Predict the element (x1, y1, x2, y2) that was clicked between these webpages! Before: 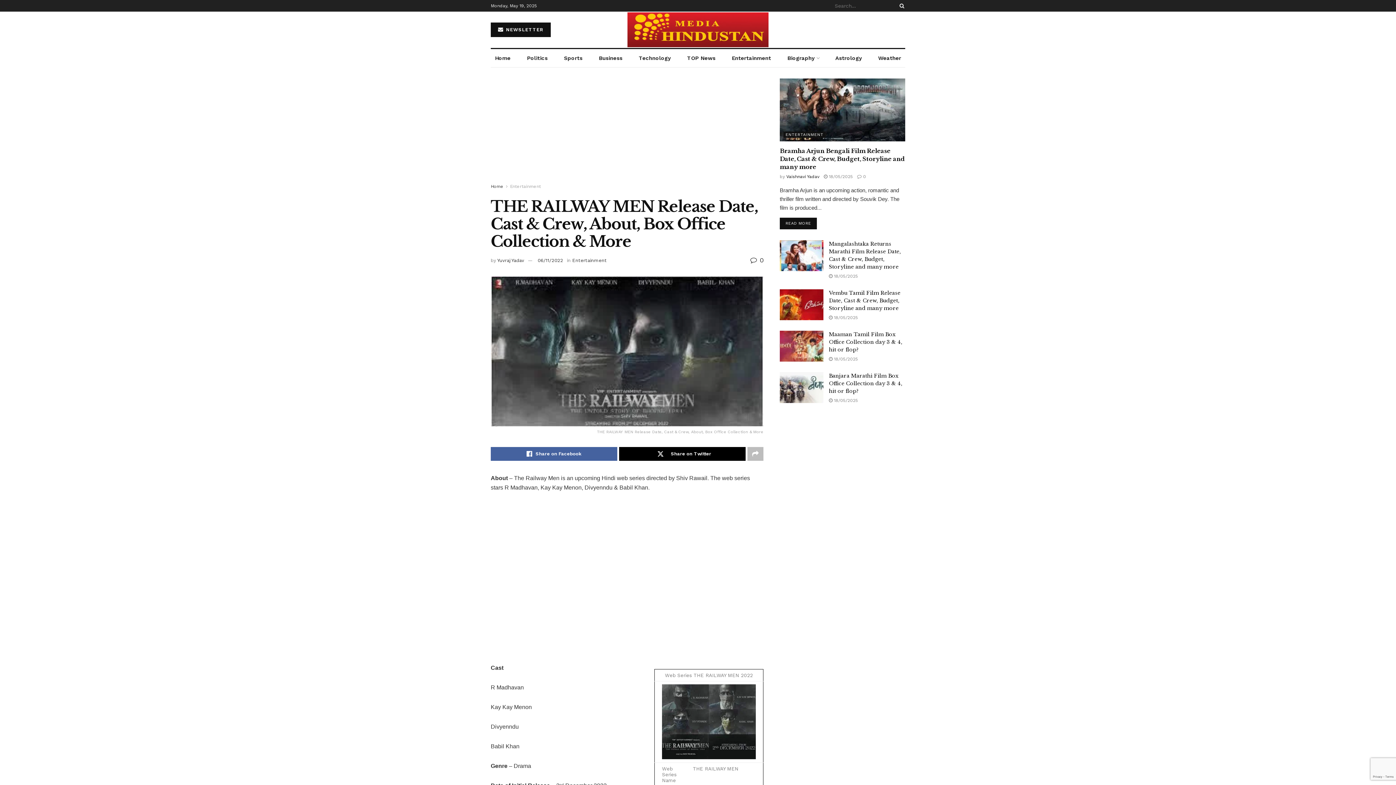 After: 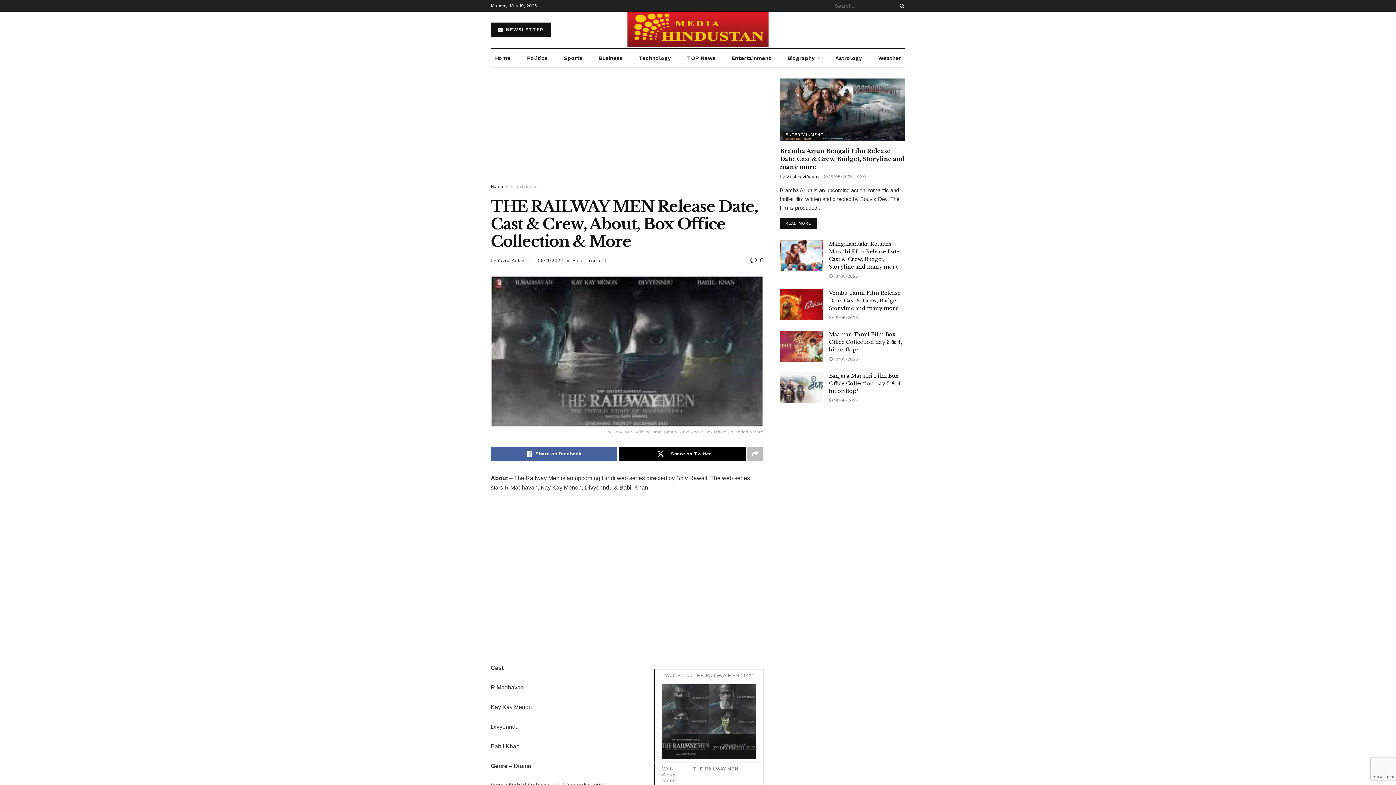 Action: bbox: (750, 256, 763, 263) label:  0